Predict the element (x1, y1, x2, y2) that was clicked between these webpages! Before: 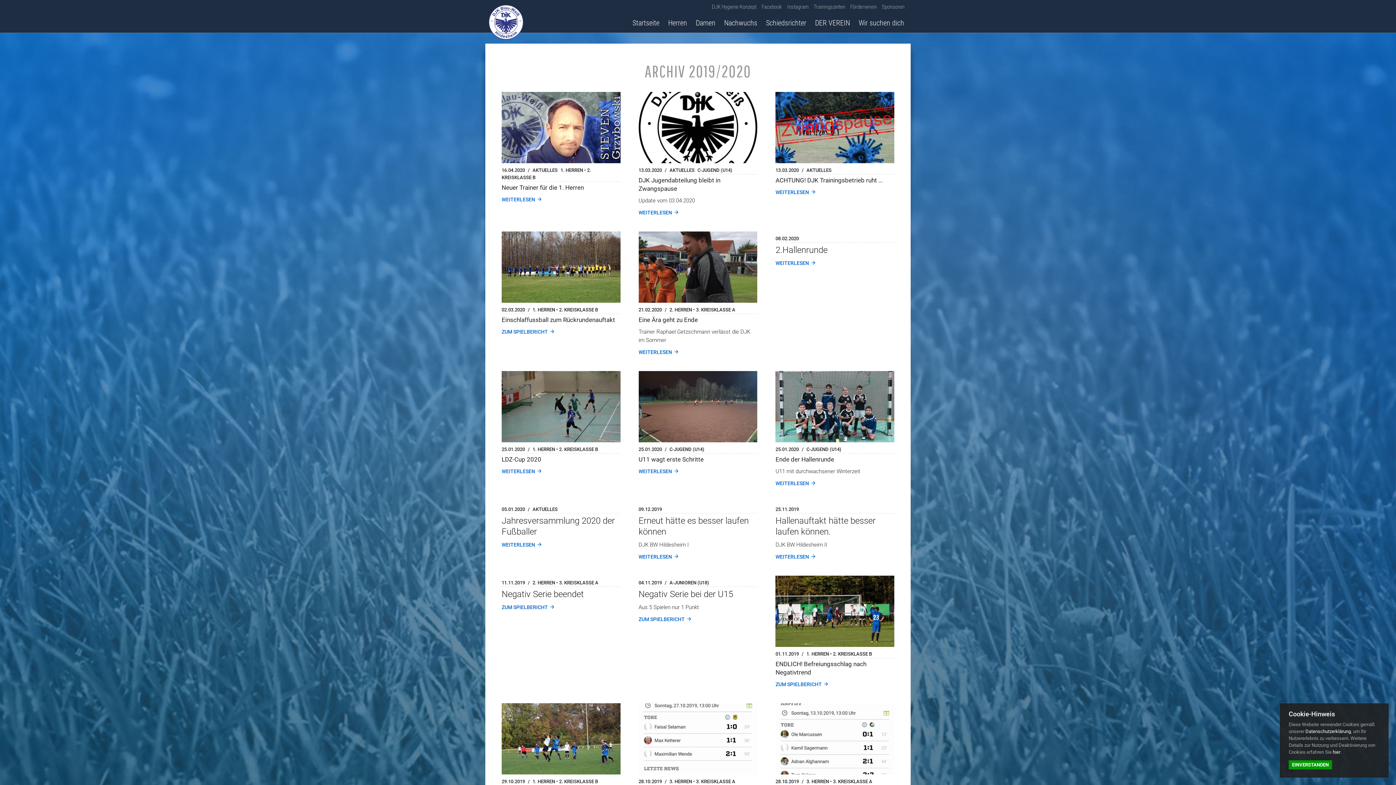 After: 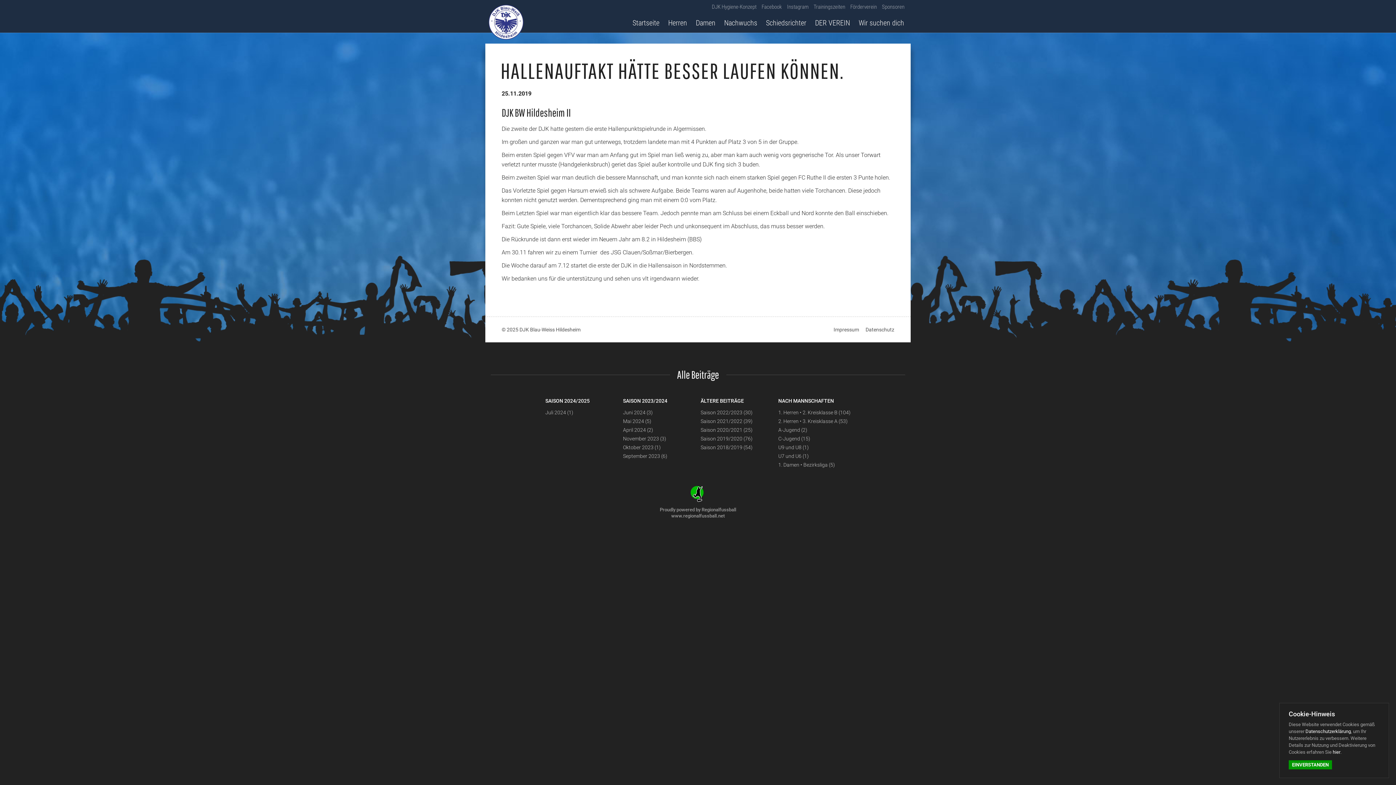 Action: label: WEITERLESEN bbox: (775, 554, 816, 559)